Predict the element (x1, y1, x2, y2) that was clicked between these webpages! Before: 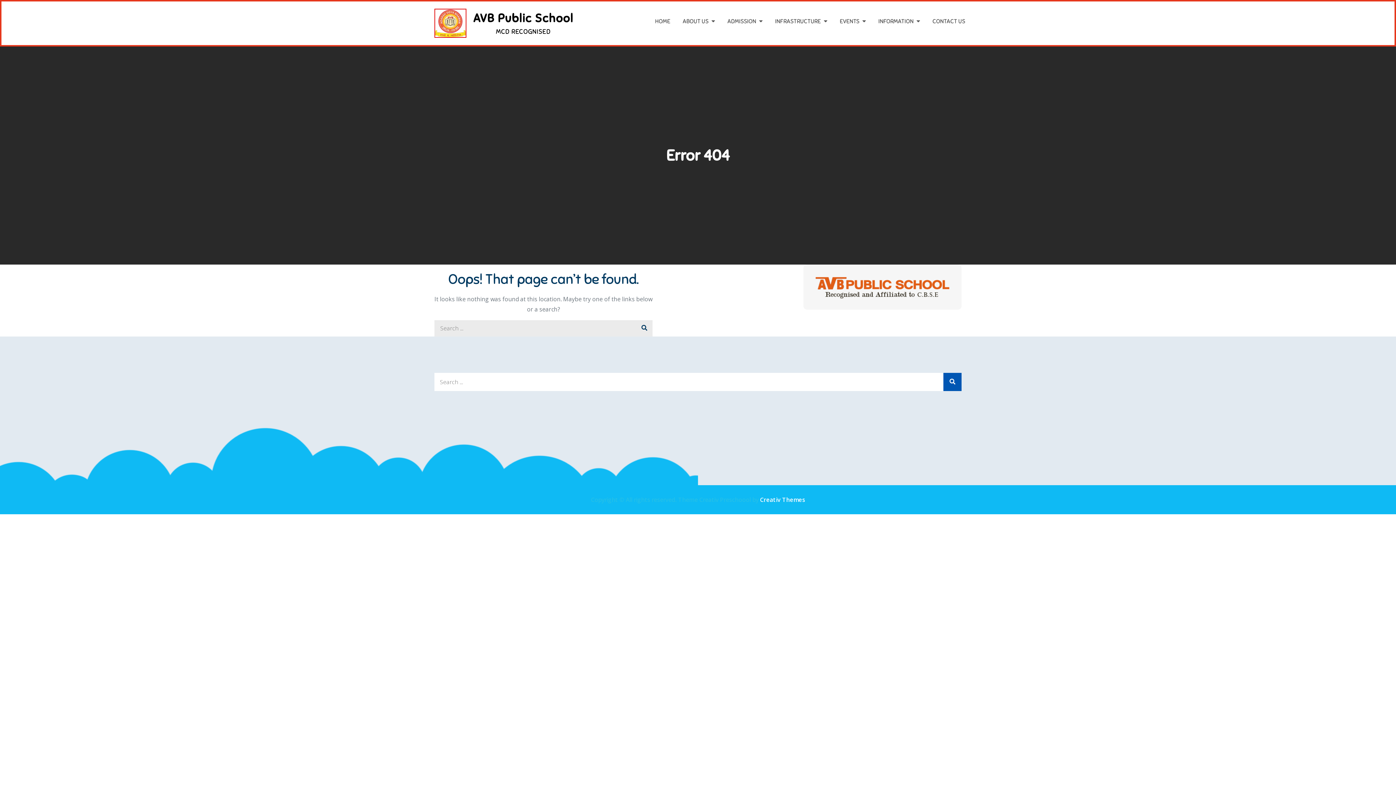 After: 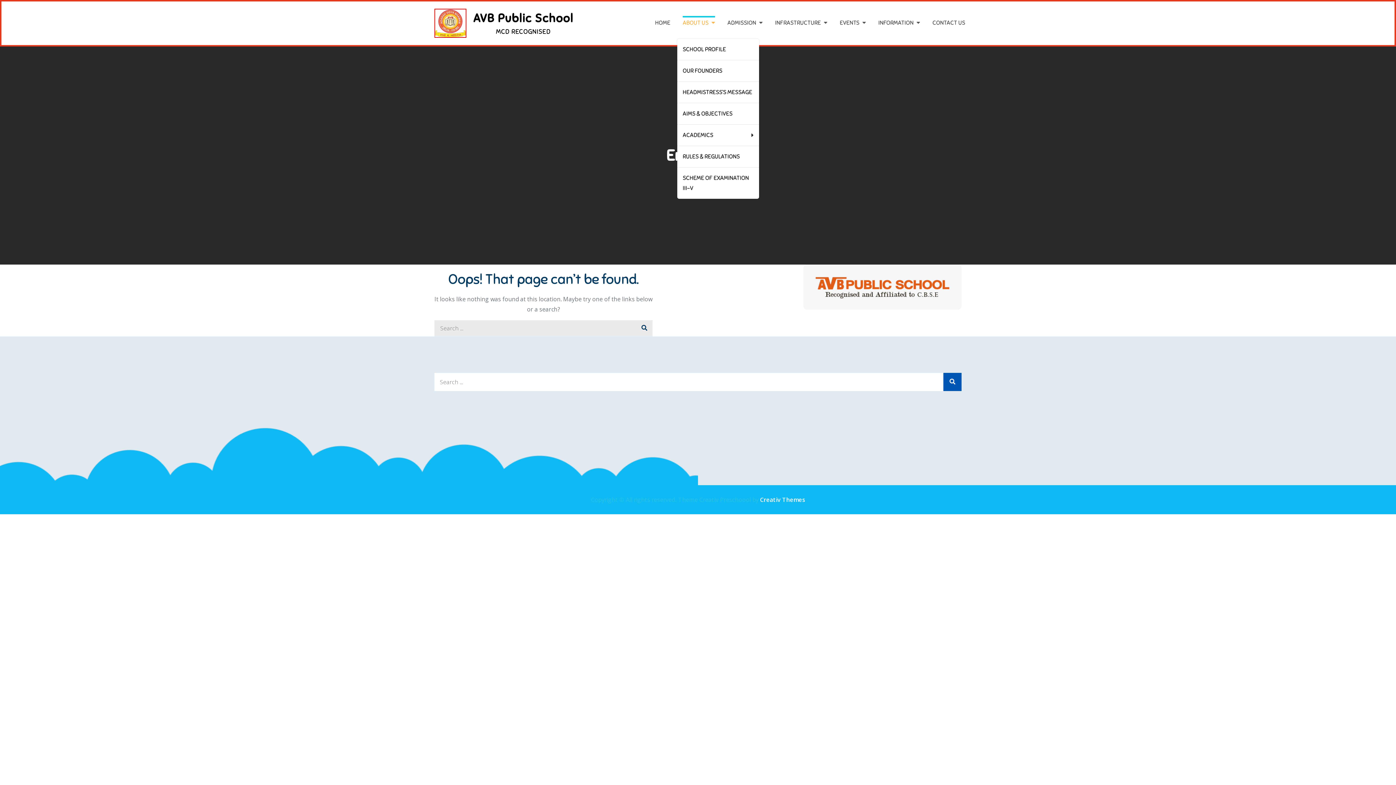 Action: label: ABOUT US bbox: (682, 16, 715, 26)